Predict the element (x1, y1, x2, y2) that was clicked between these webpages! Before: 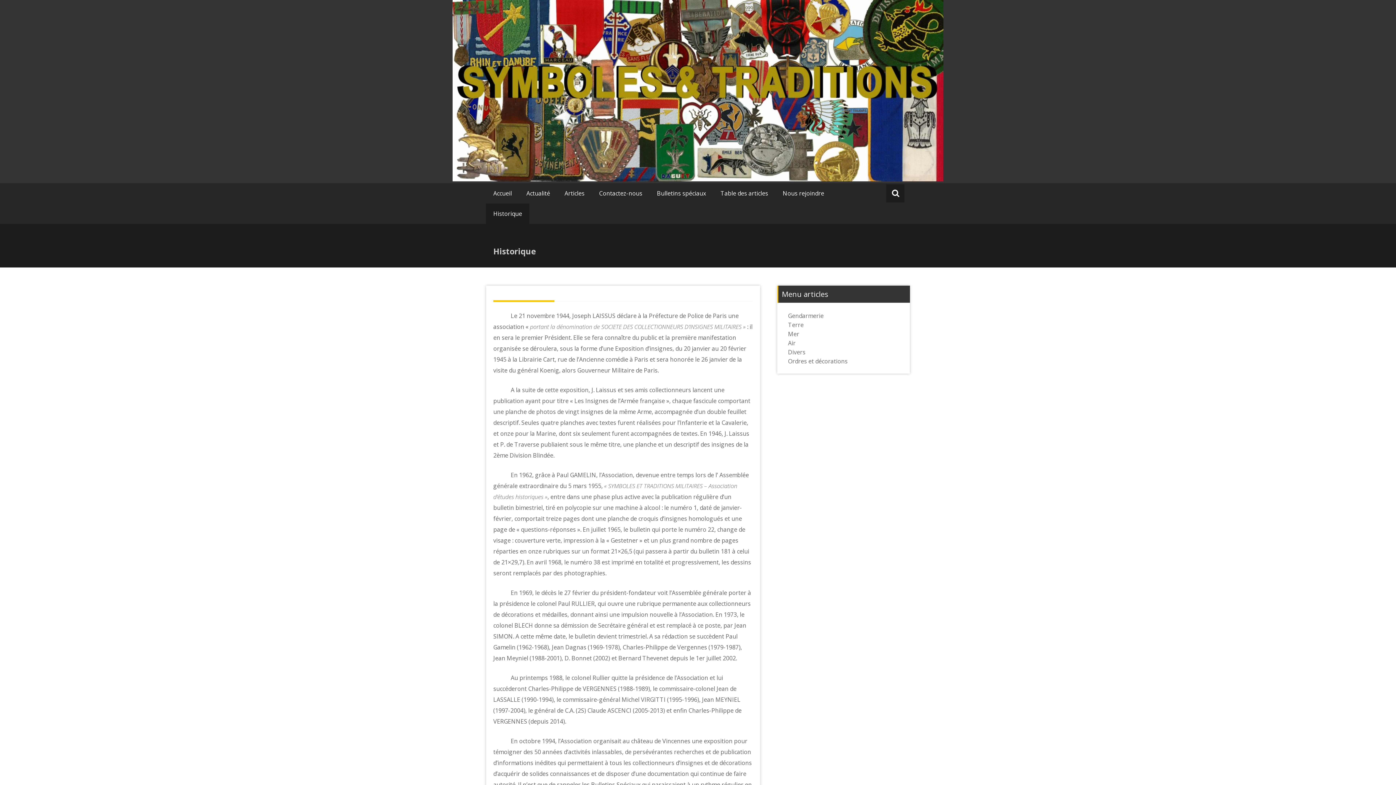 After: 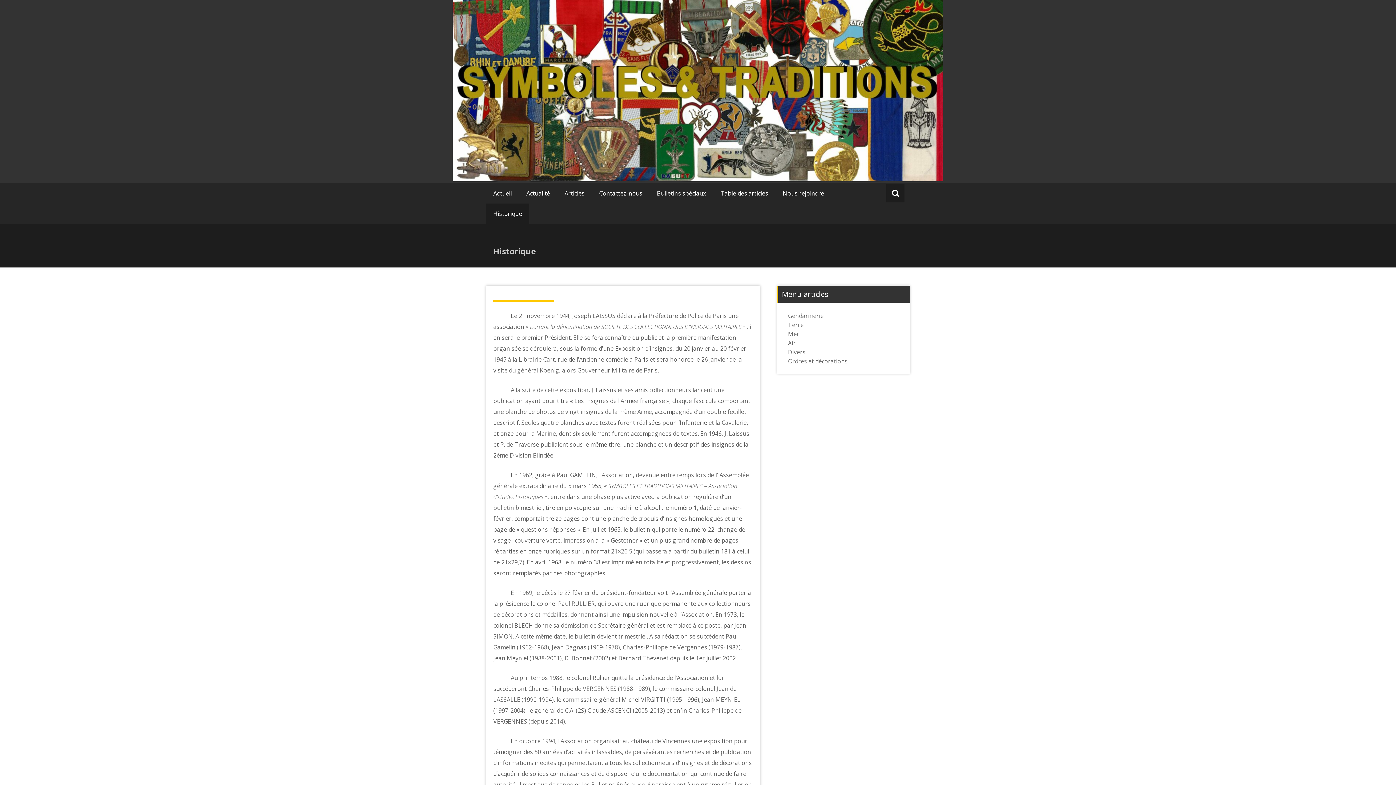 Action: bbox: (486, 203, 529, 224) label: Historique